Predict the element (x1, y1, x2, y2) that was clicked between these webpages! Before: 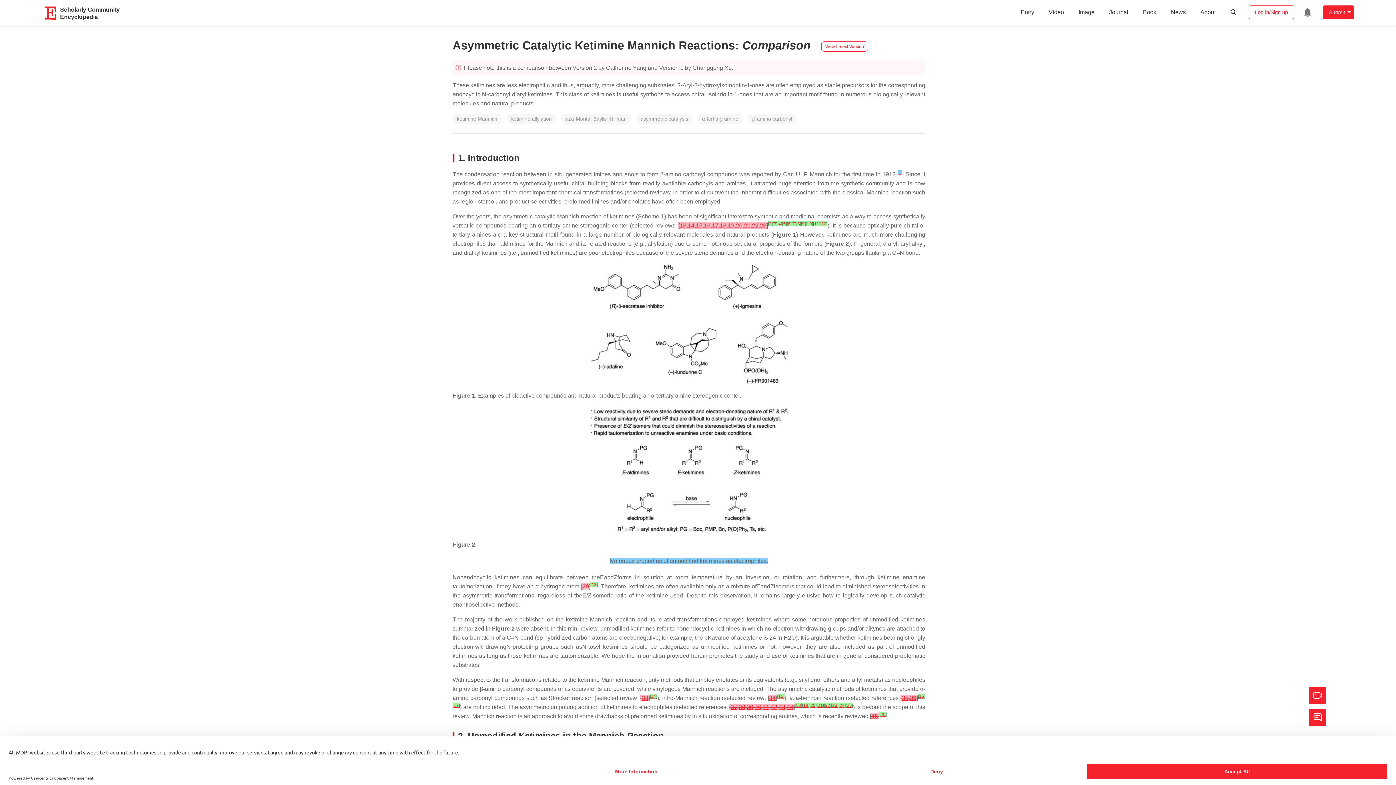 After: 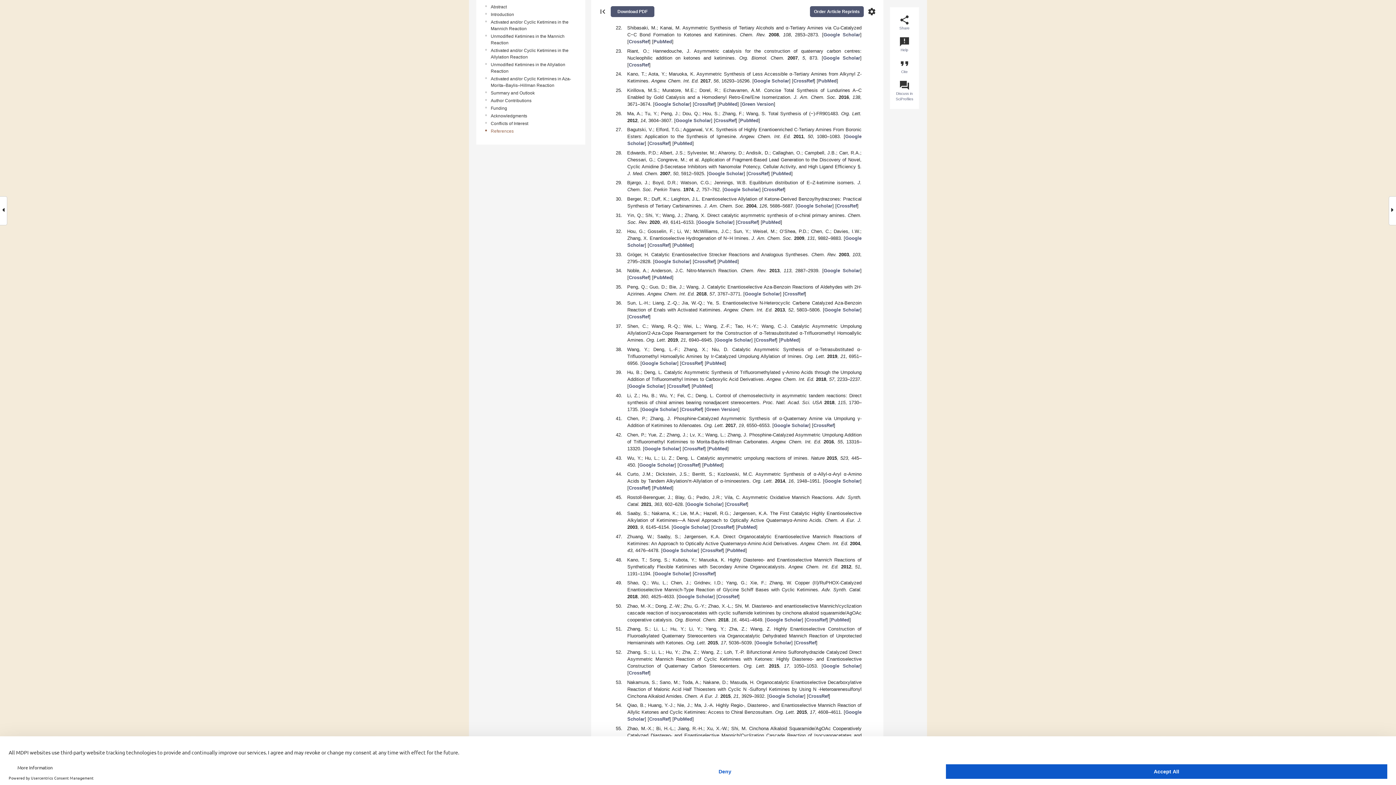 Action: label: 21 bbox: (744, 222, 750, 228)